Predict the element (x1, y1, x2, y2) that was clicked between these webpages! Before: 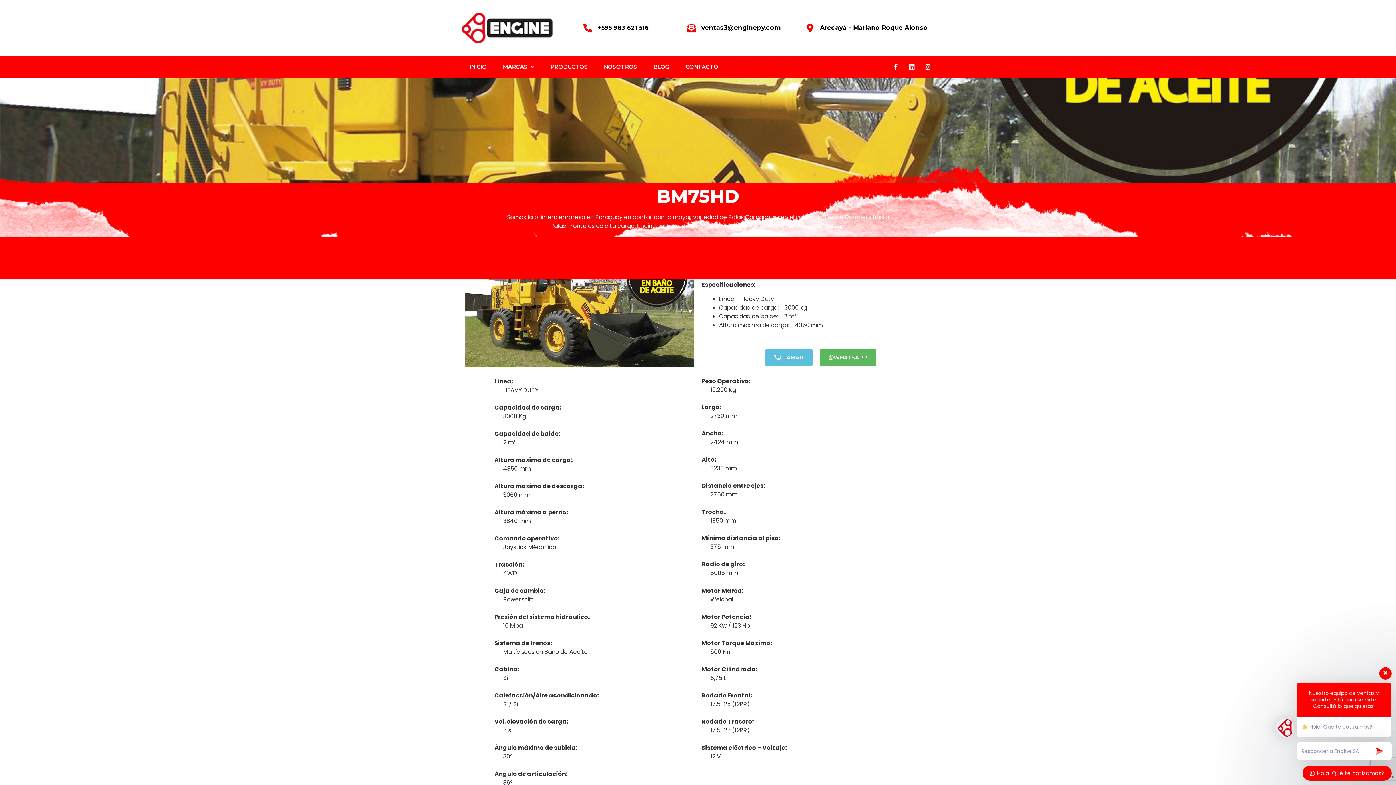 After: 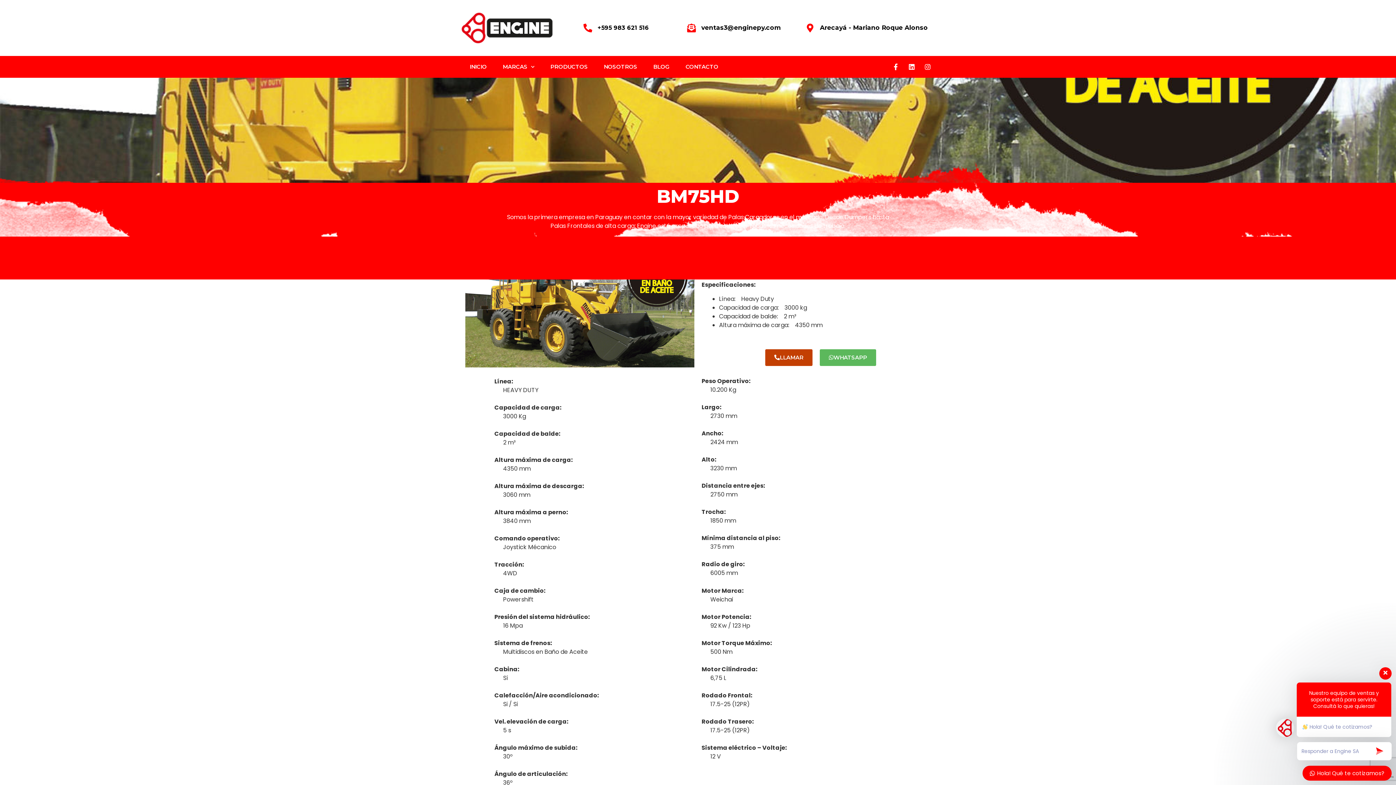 Action: bbox: (765, 349, 812, 366) label: LLAMAR